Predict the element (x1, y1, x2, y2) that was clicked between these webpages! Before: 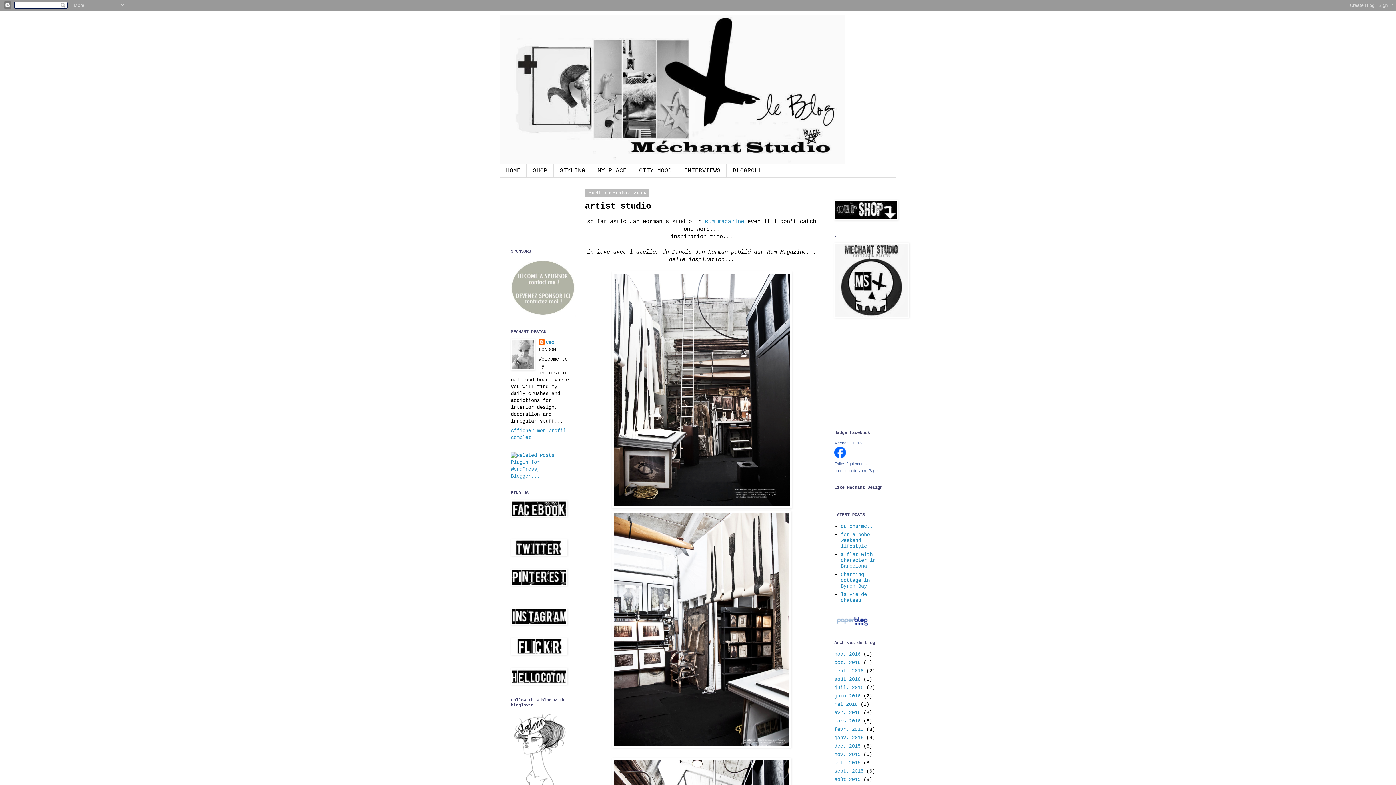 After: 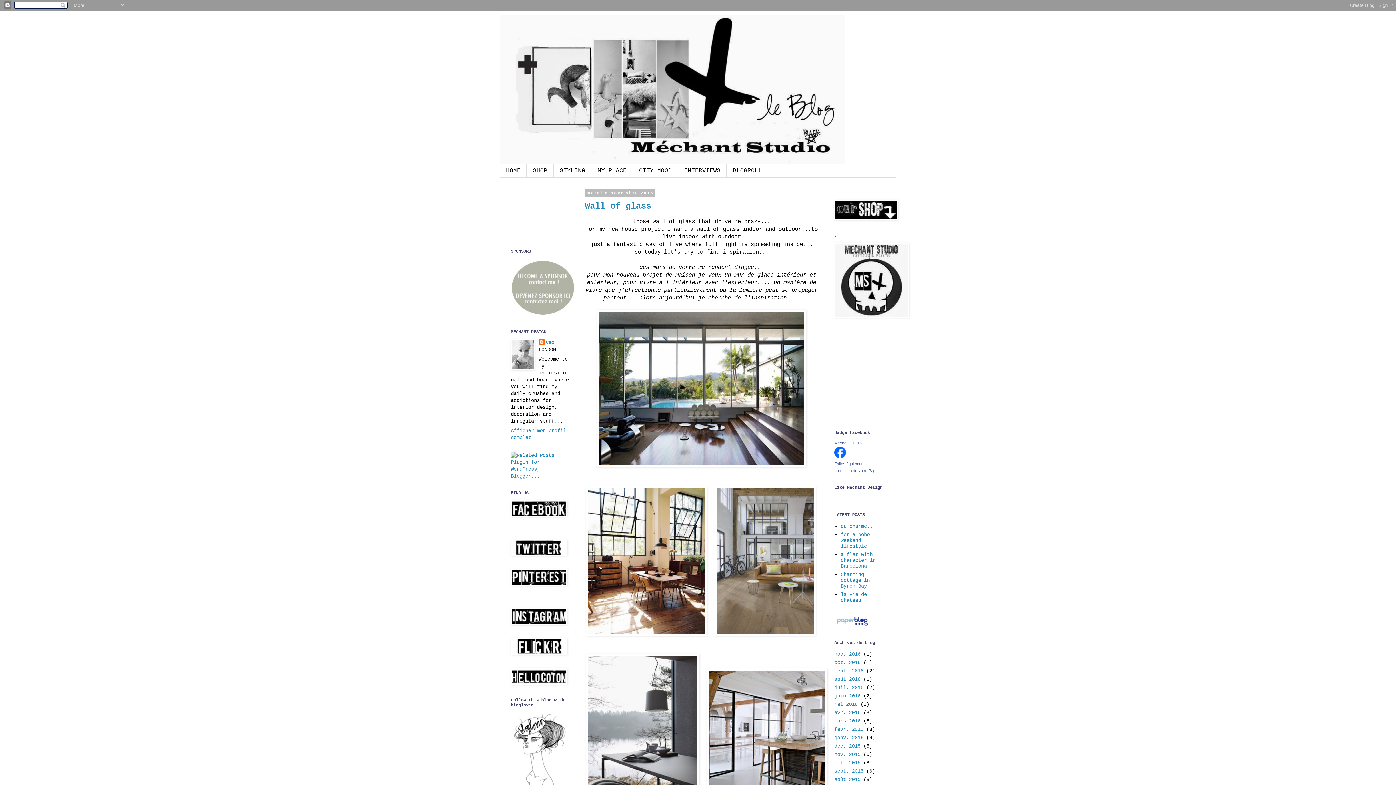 Action: bbox: (834, 651, 860, 657) label: nov. 2016